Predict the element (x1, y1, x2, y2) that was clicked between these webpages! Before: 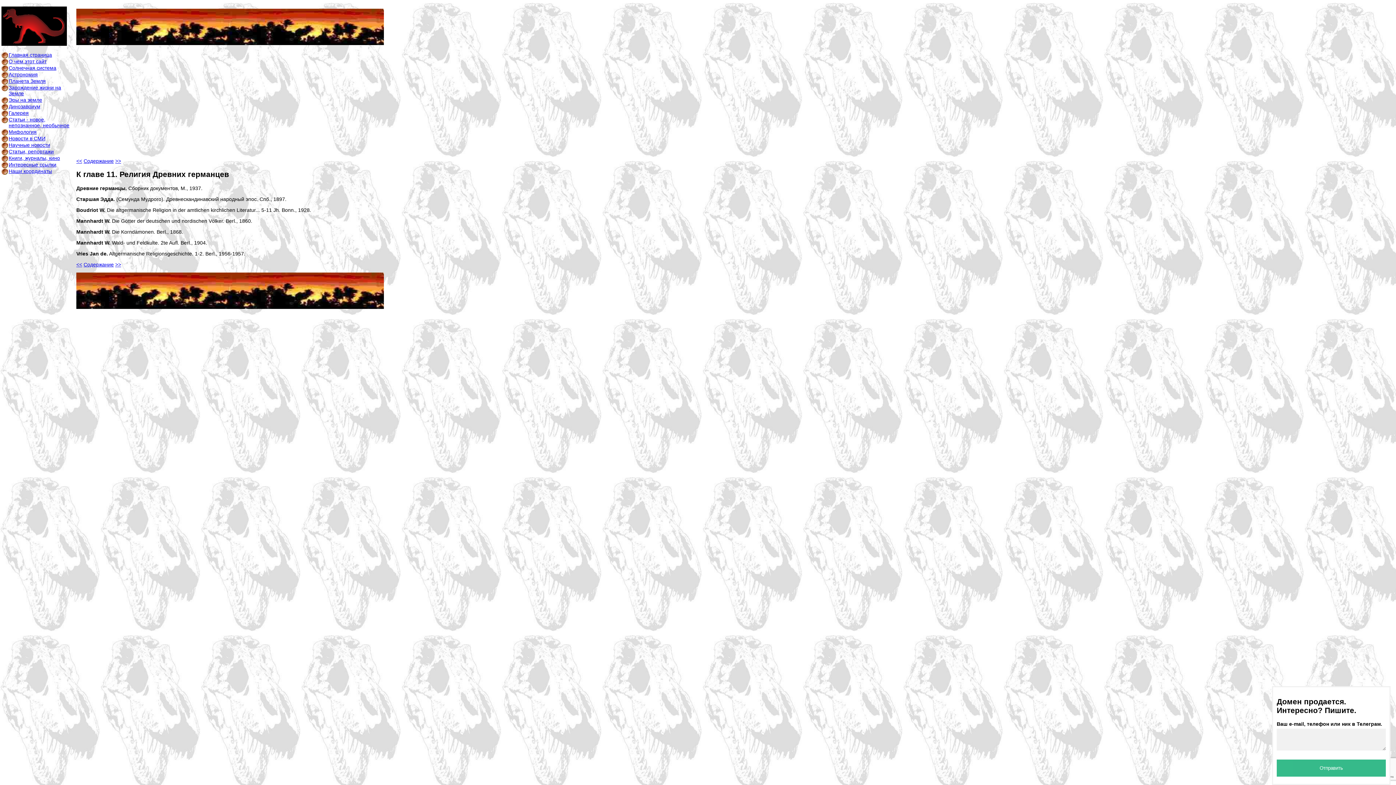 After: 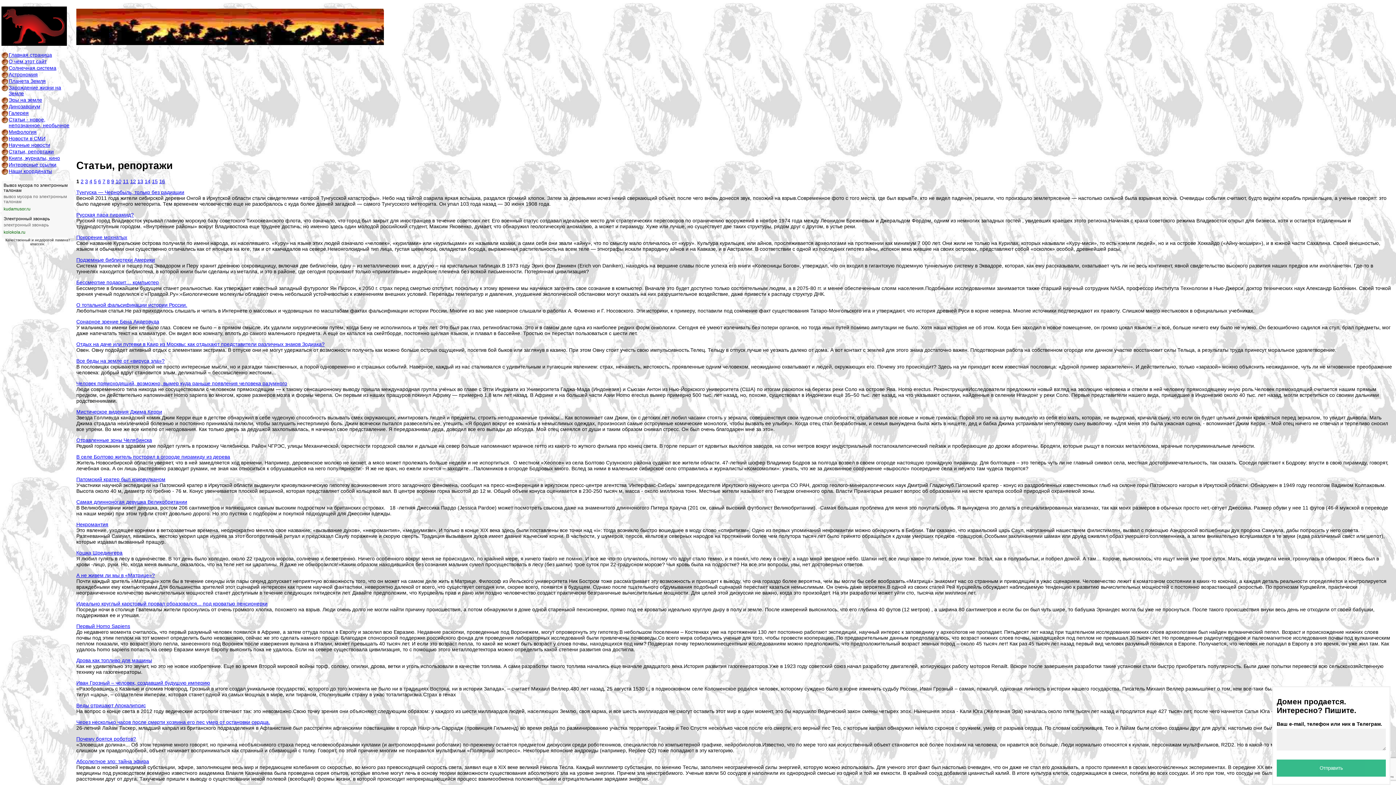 Action: bbox: (1, 148, 74, 155) label: Статьи, репортажи